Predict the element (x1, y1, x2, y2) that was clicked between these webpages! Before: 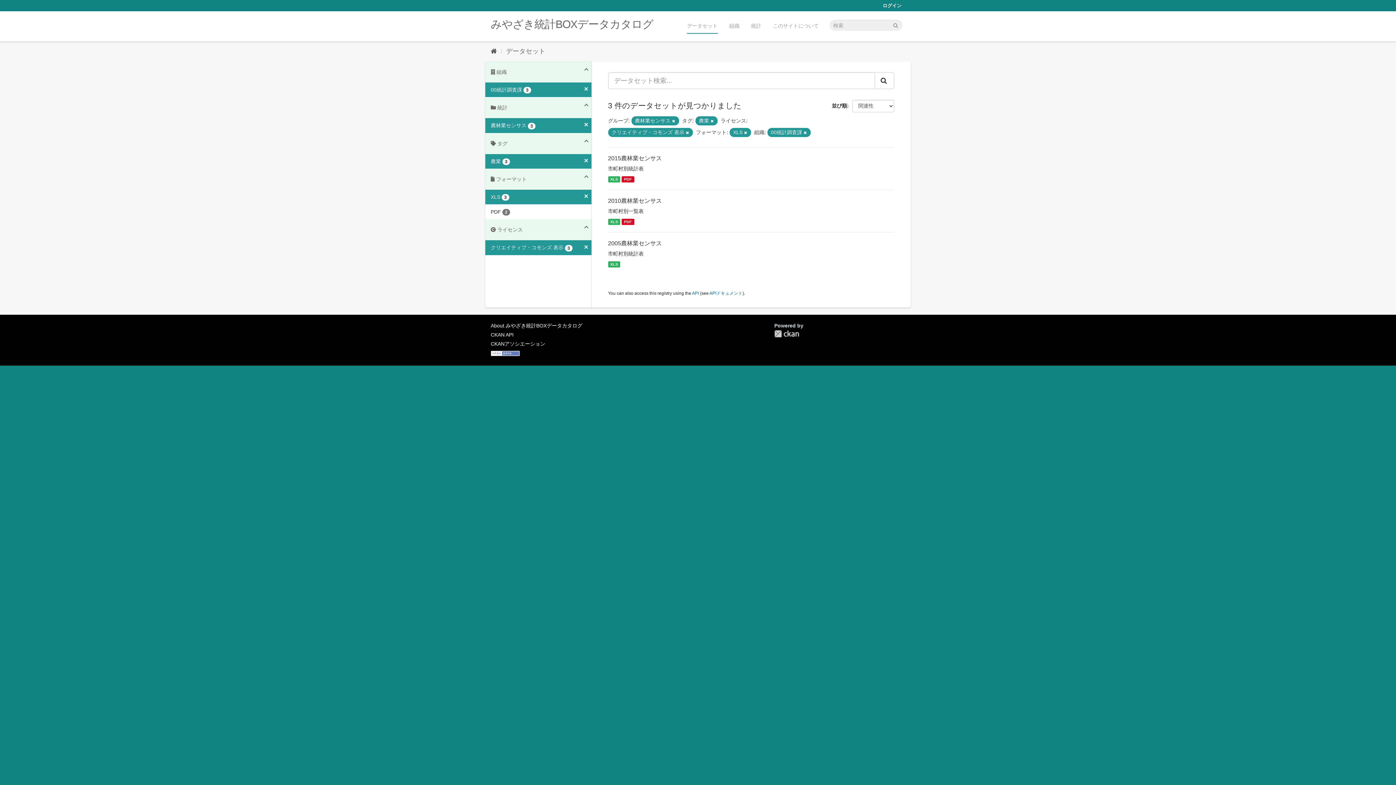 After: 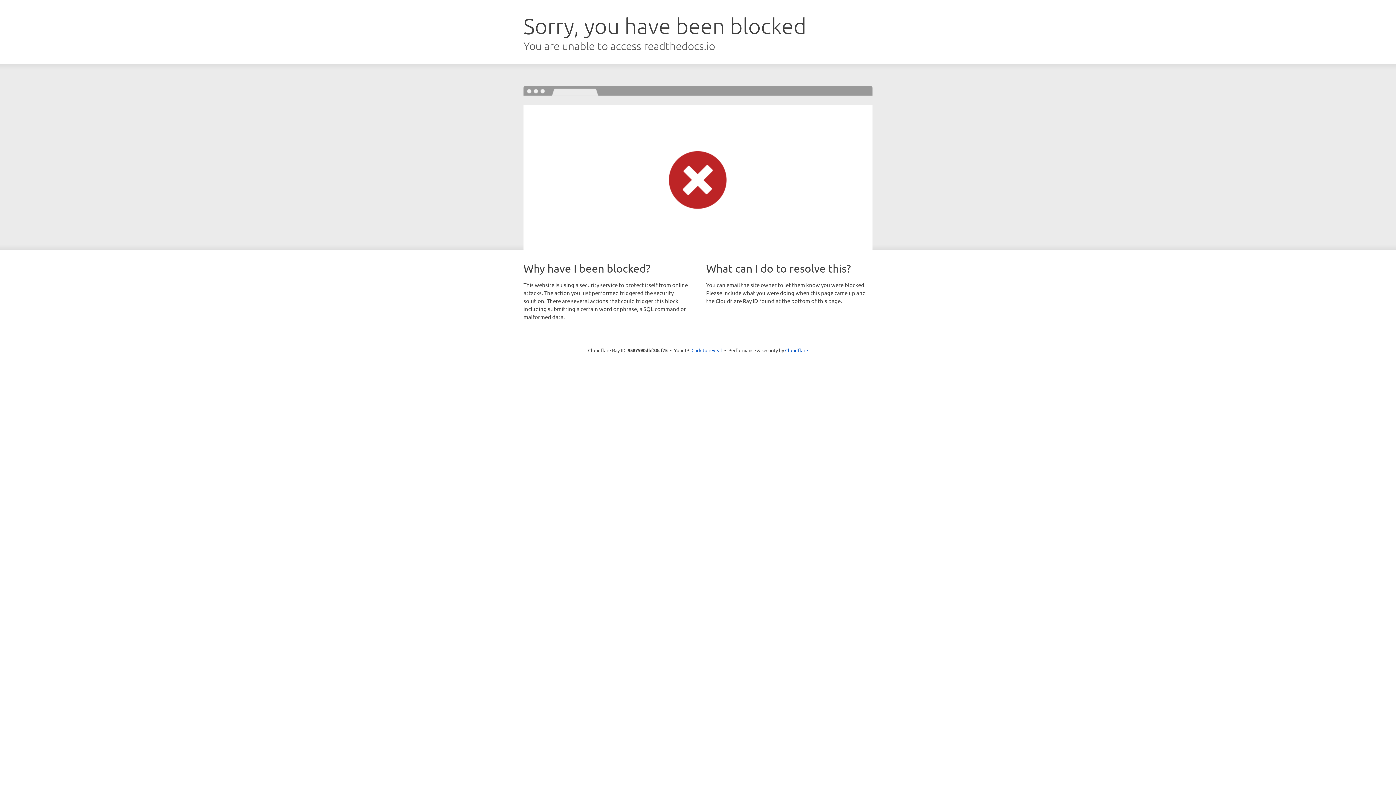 Action: bbox: (709, 290, 742, 296) label: APIドキュメント